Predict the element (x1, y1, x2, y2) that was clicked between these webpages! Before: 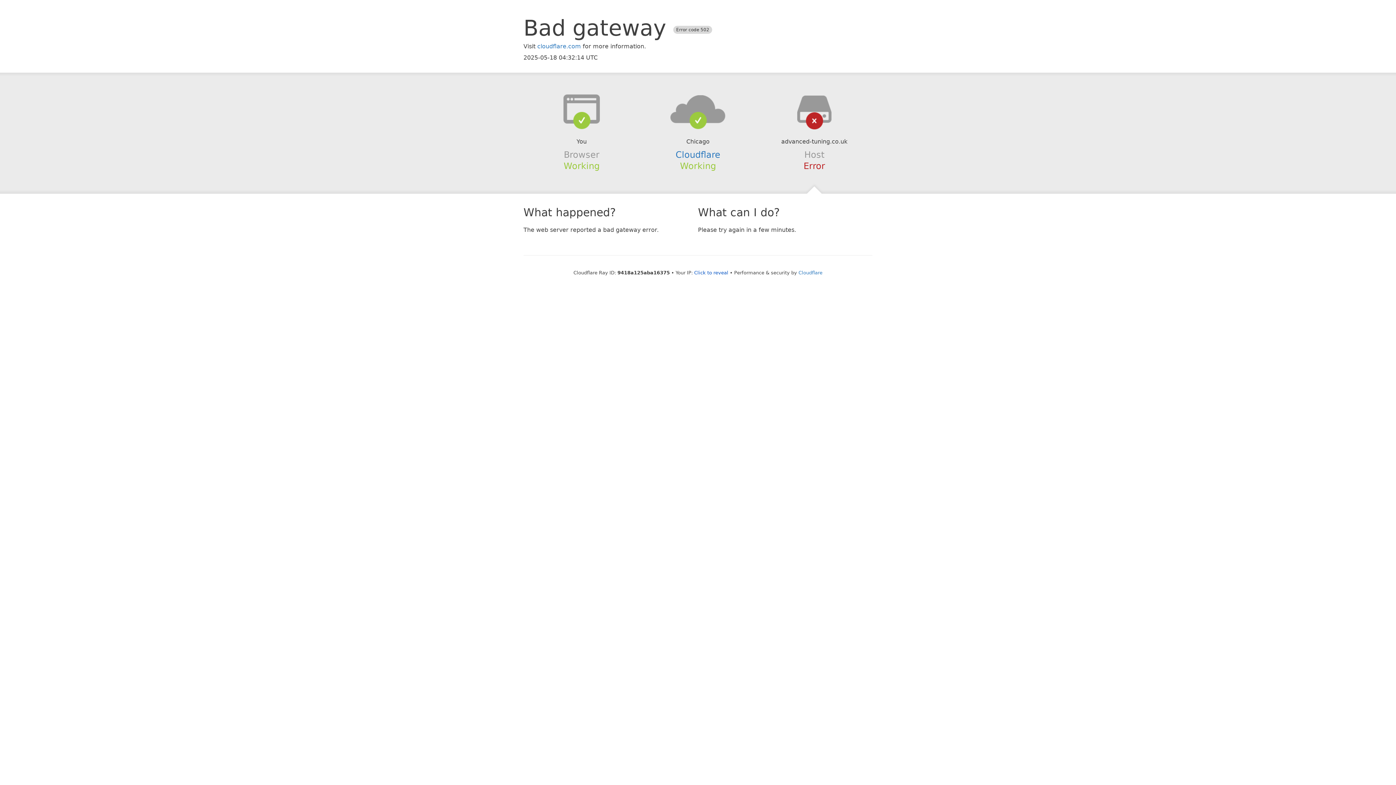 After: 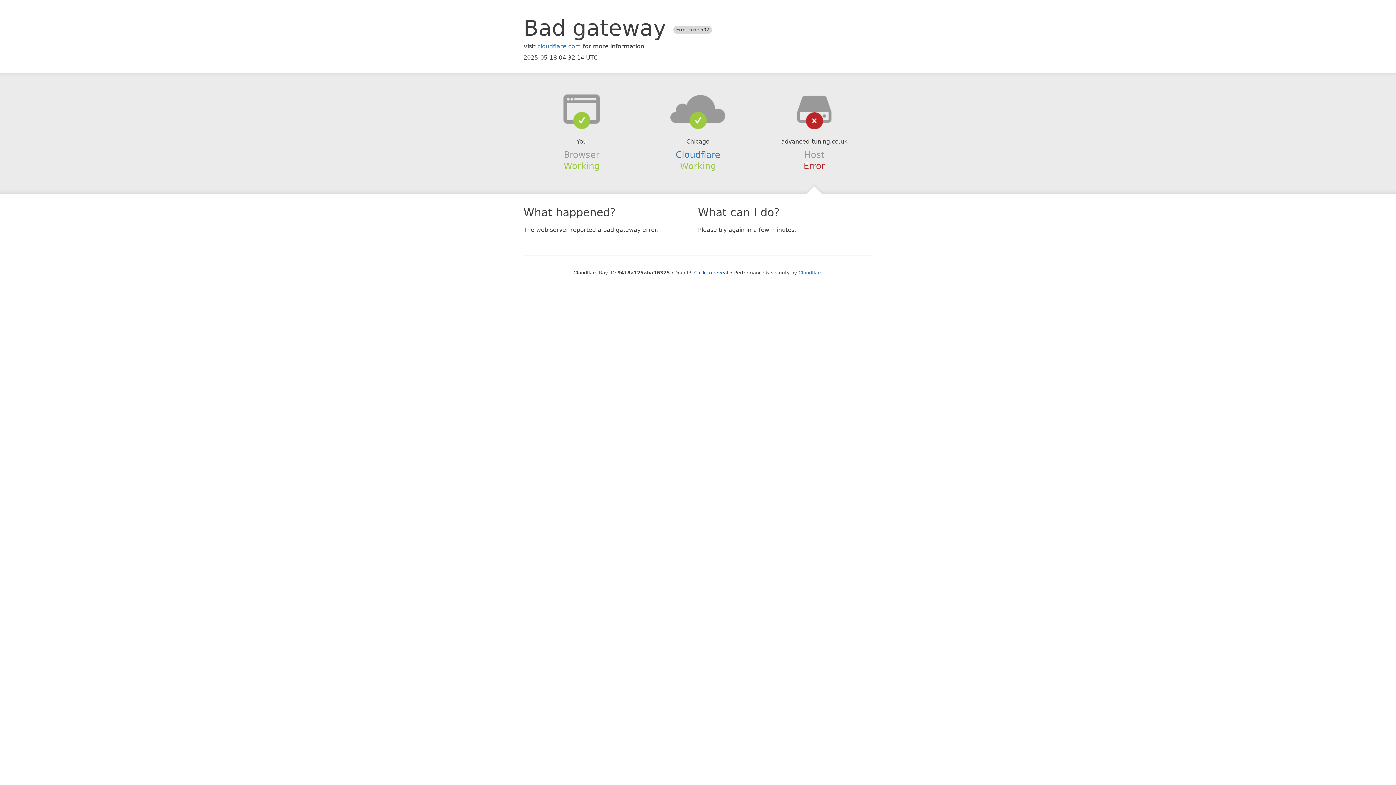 Action: bbox: (639, 94, 756, 123)